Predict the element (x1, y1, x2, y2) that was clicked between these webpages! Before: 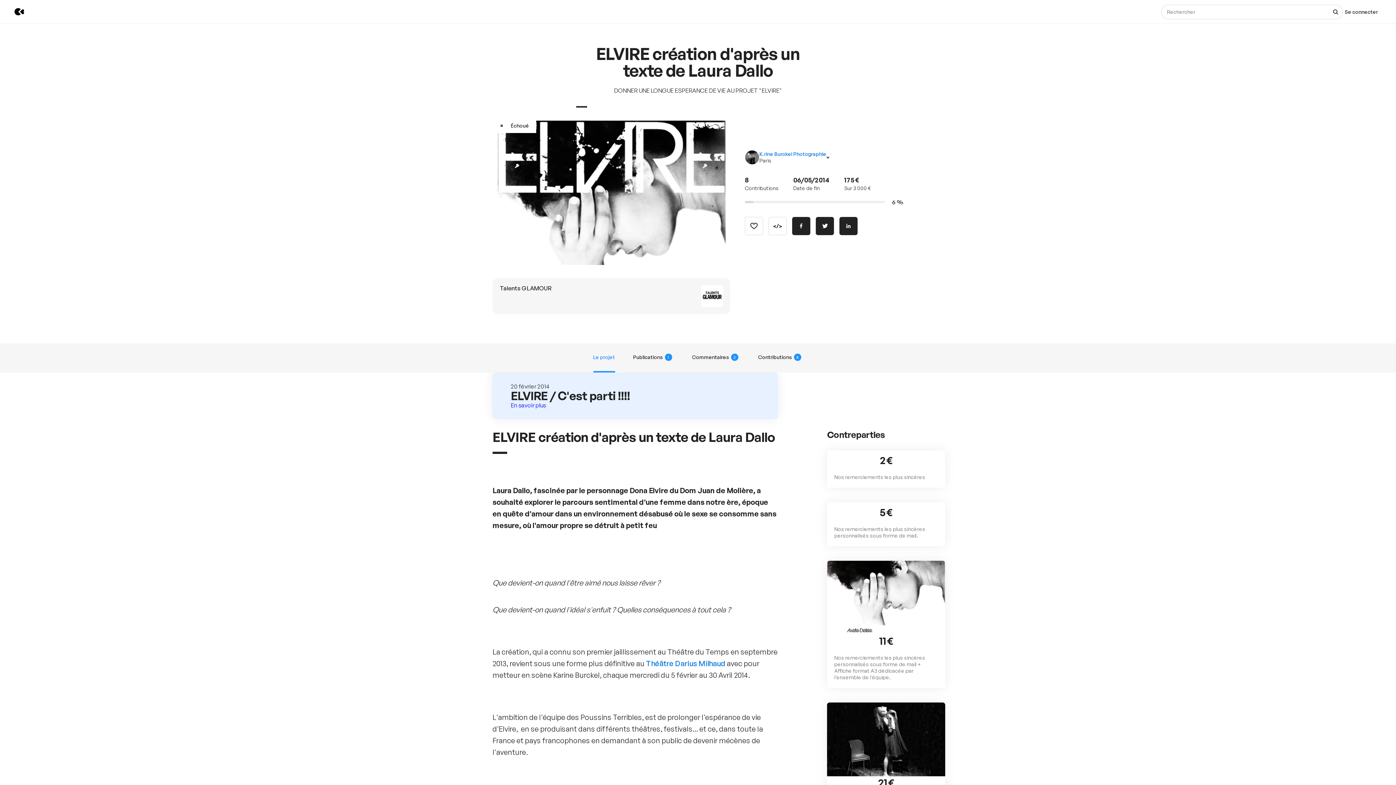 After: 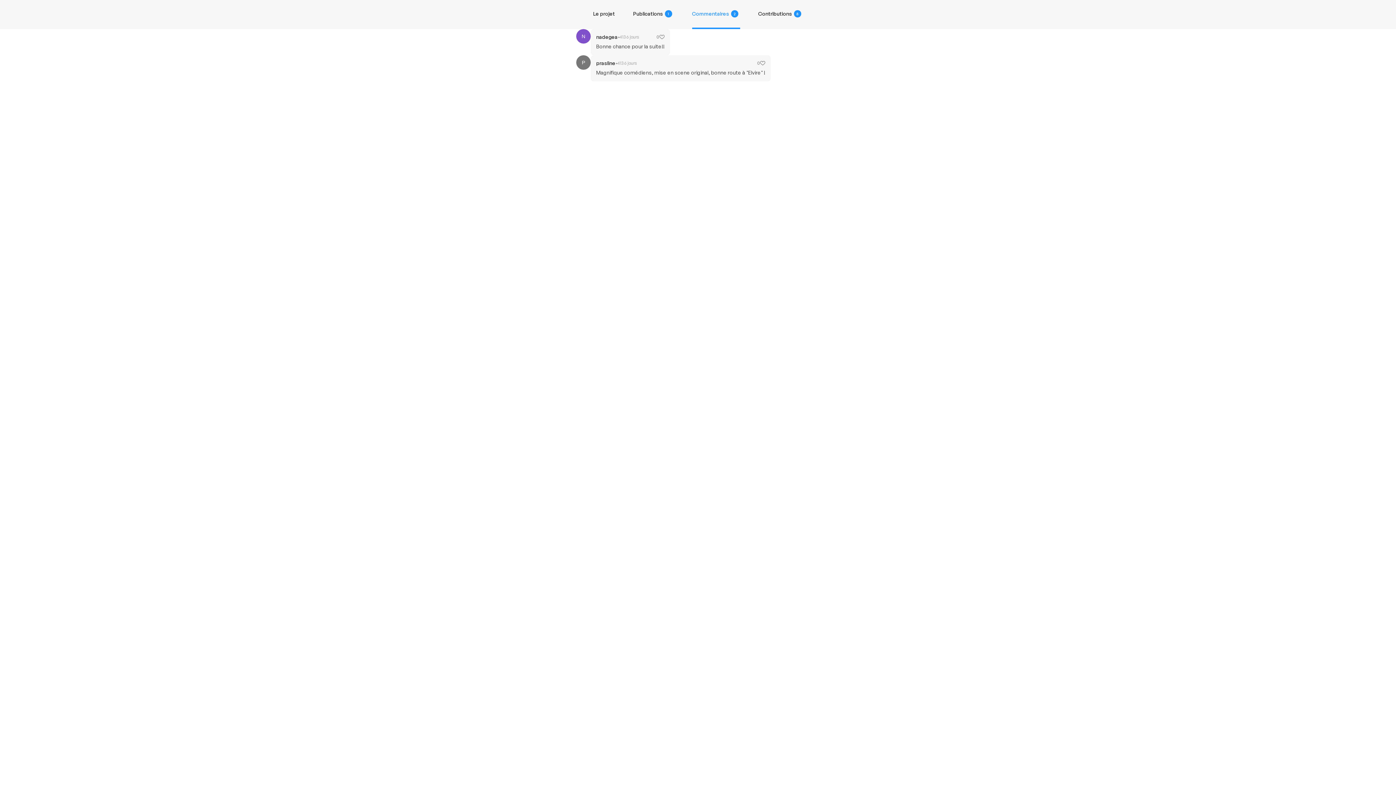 Action: bbox: (692, 343, 740, 372) label: Commentaires
2